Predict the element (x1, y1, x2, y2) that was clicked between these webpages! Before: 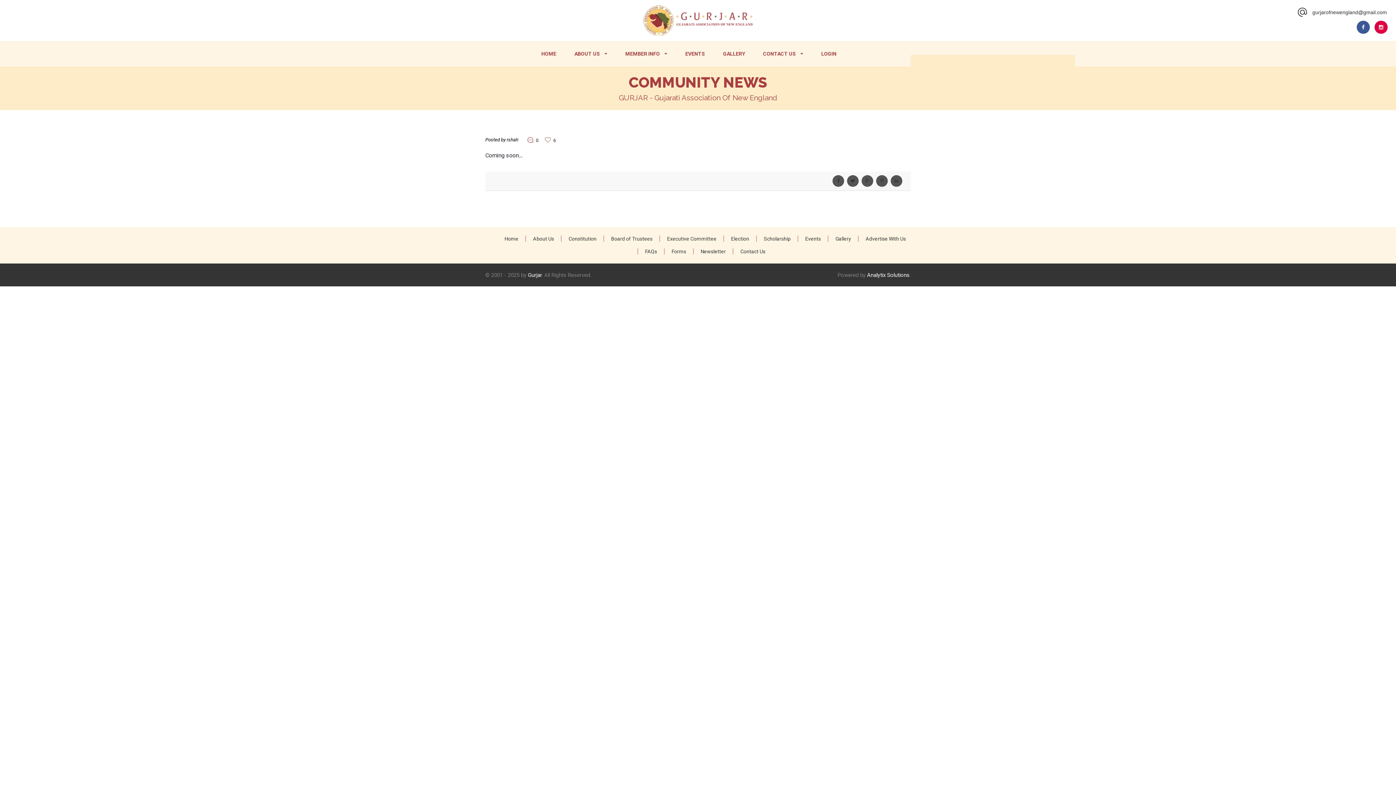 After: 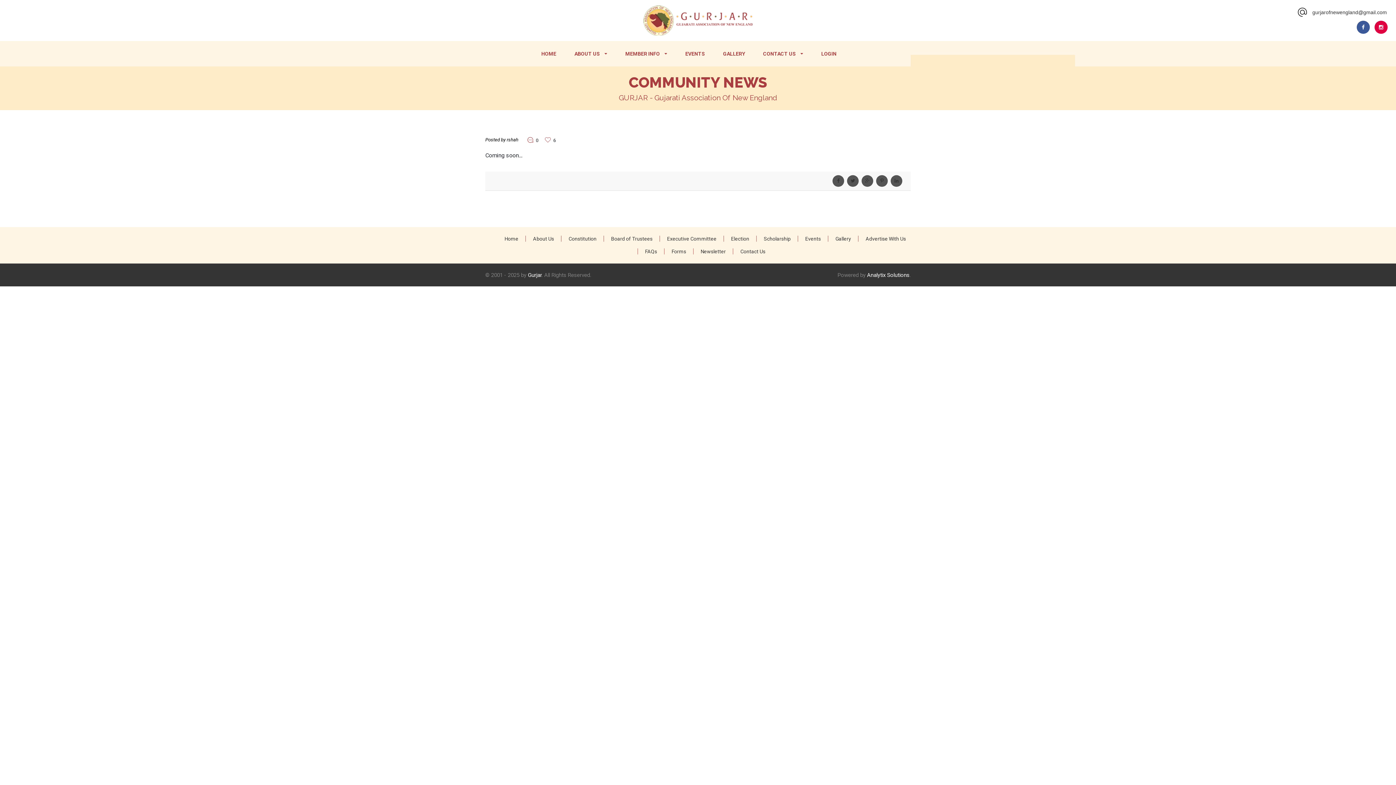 Action: label:  6 bbox: (545, 135, 556, 145)